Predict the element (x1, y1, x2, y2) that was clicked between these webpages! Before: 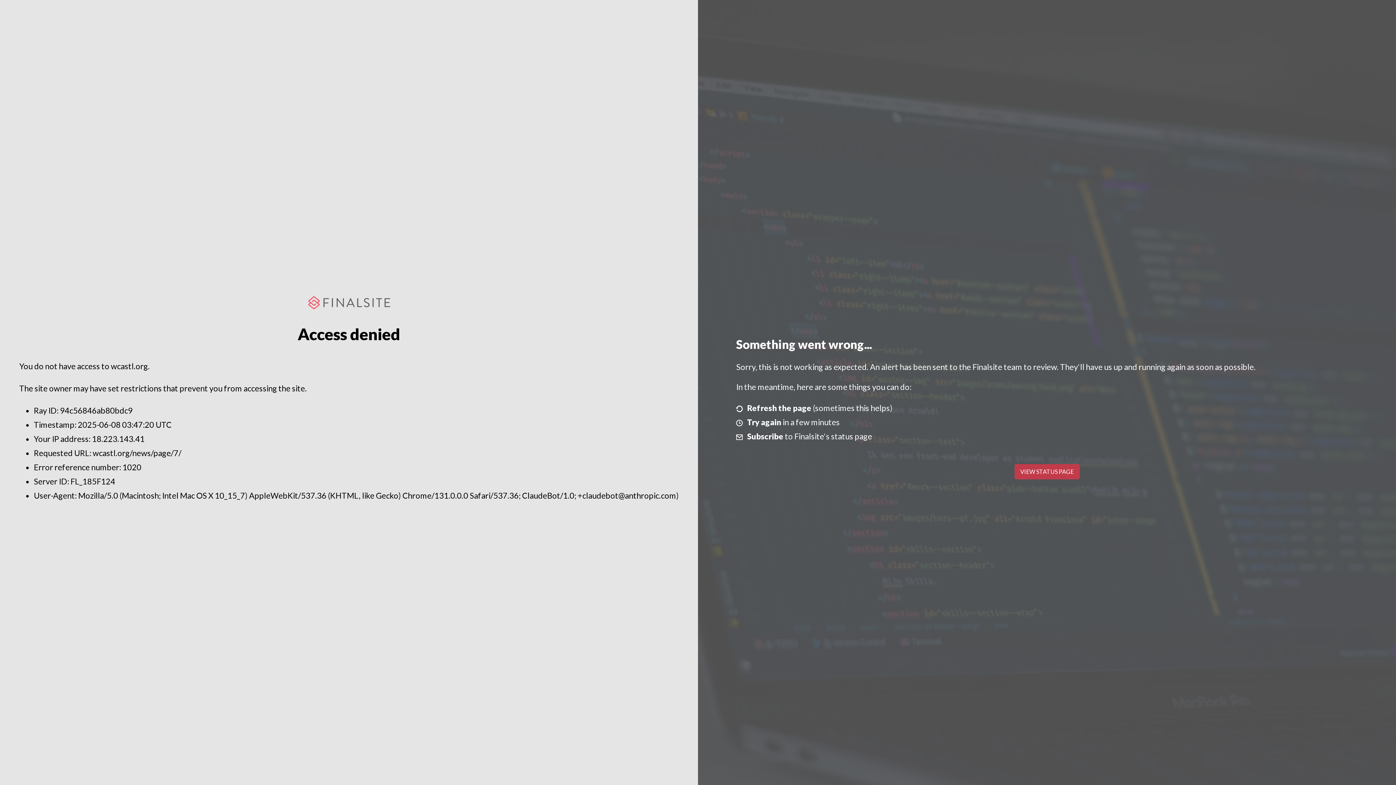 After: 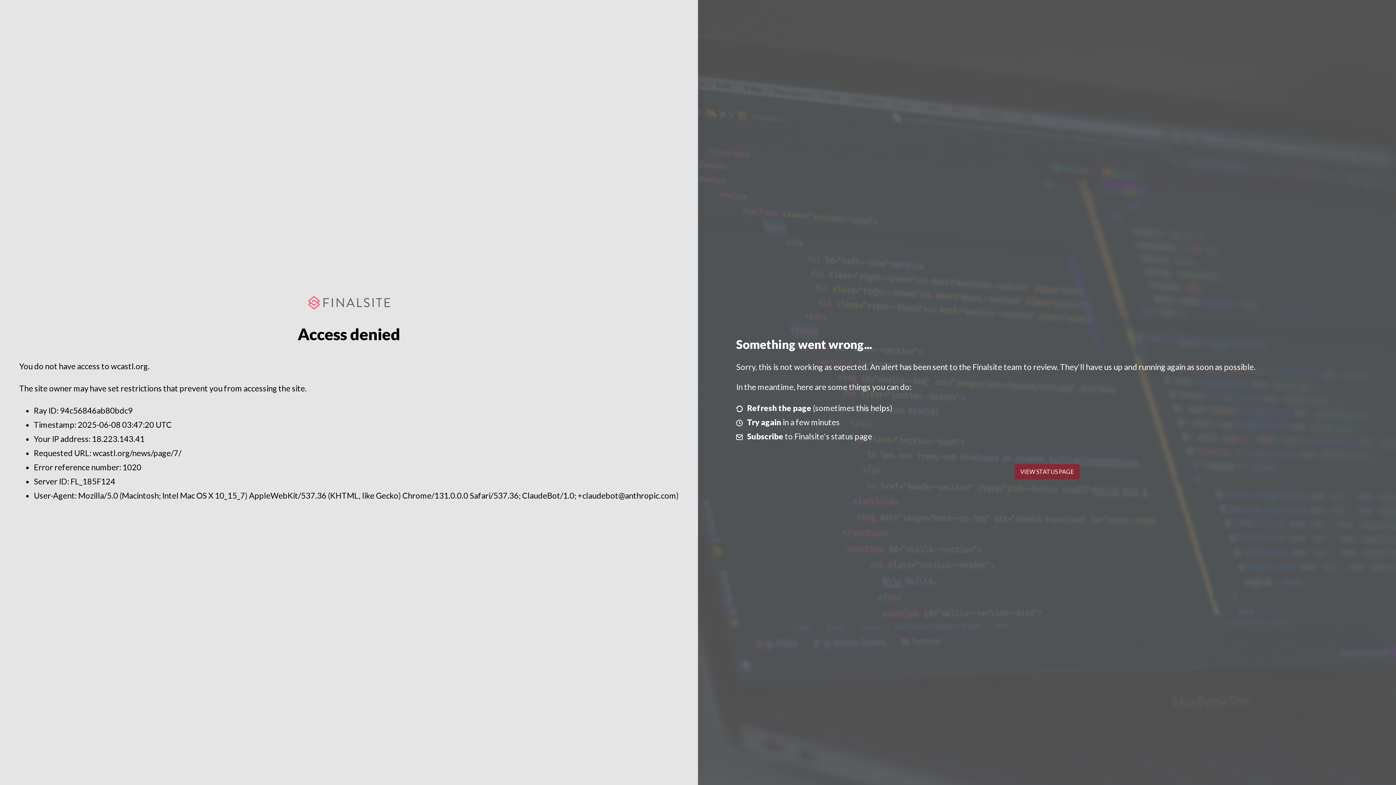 Action: bbox: (1014, 464, 1079, 479) label: VIEW STATUS PAGE